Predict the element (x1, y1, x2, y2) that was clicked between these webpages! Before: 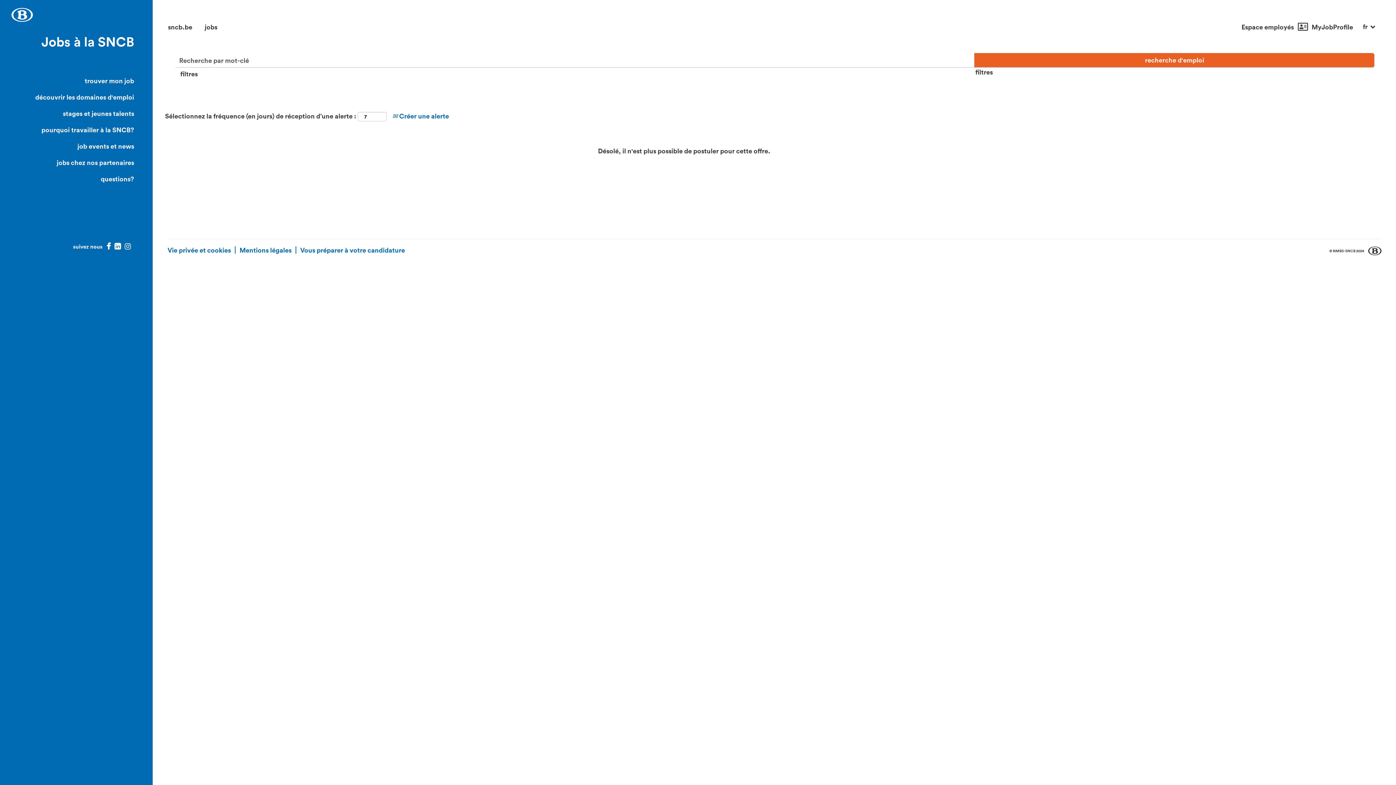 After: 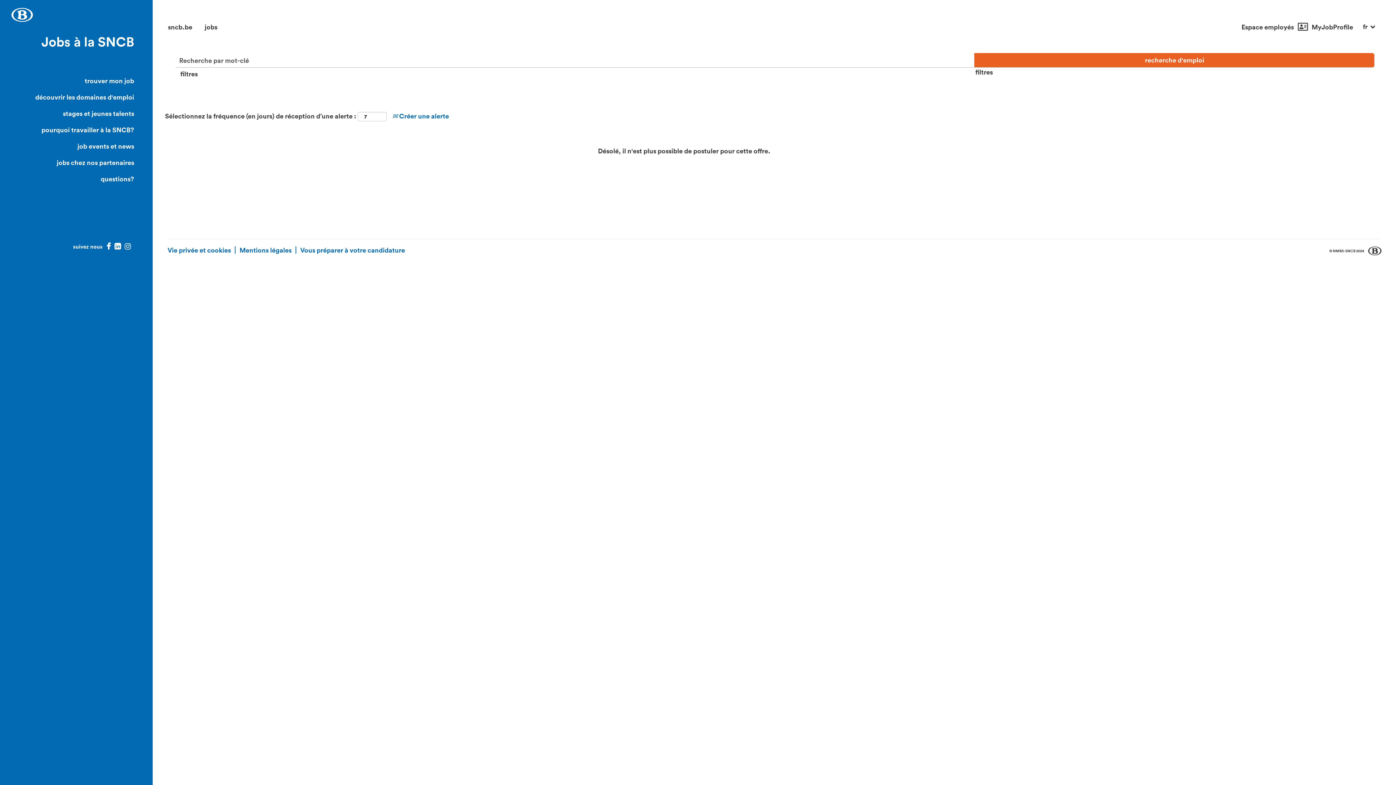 Action: bbox: (124, 241, 131, 251) label: insta